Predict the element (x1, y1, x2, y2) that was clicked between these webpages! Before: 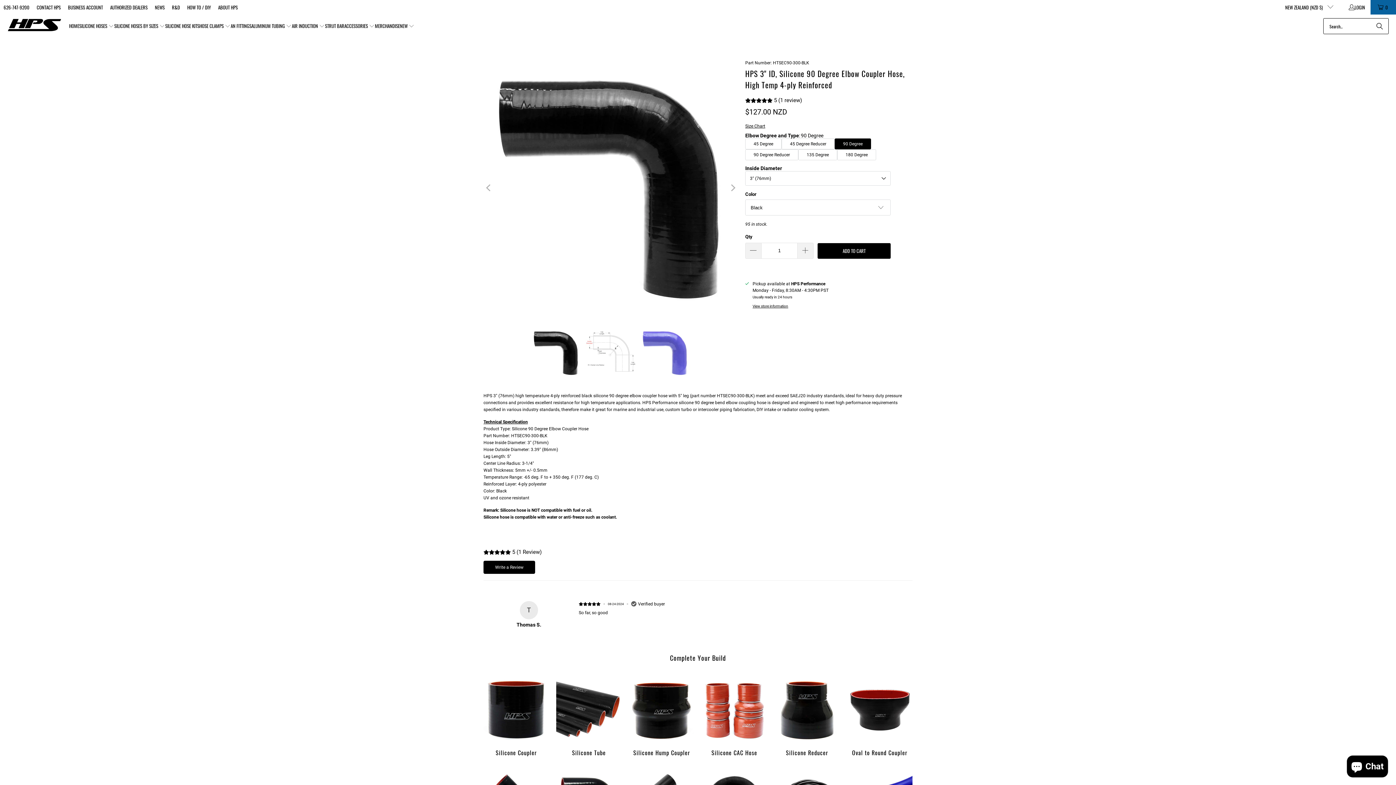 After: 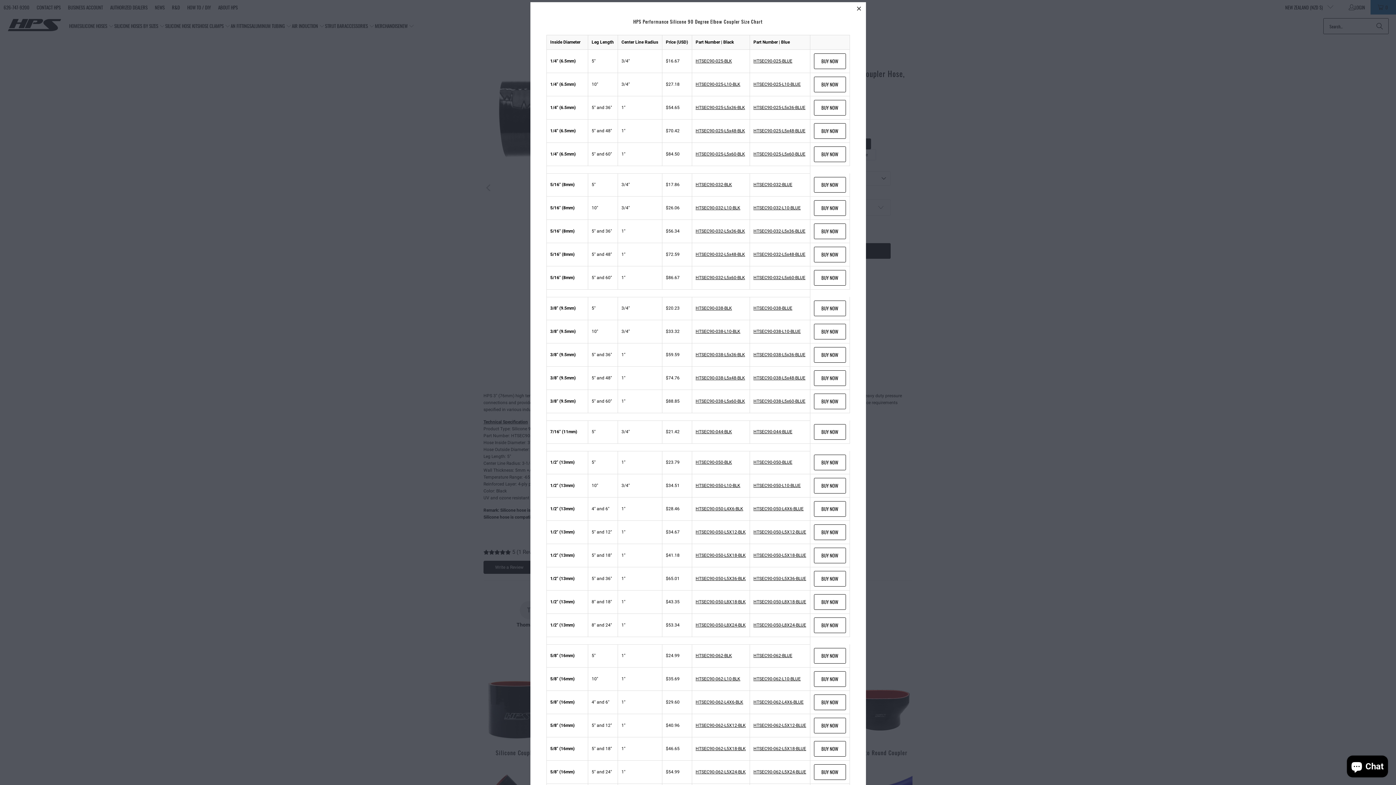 Action: bbox: (745, 122, 765, 129) label: Size Chart